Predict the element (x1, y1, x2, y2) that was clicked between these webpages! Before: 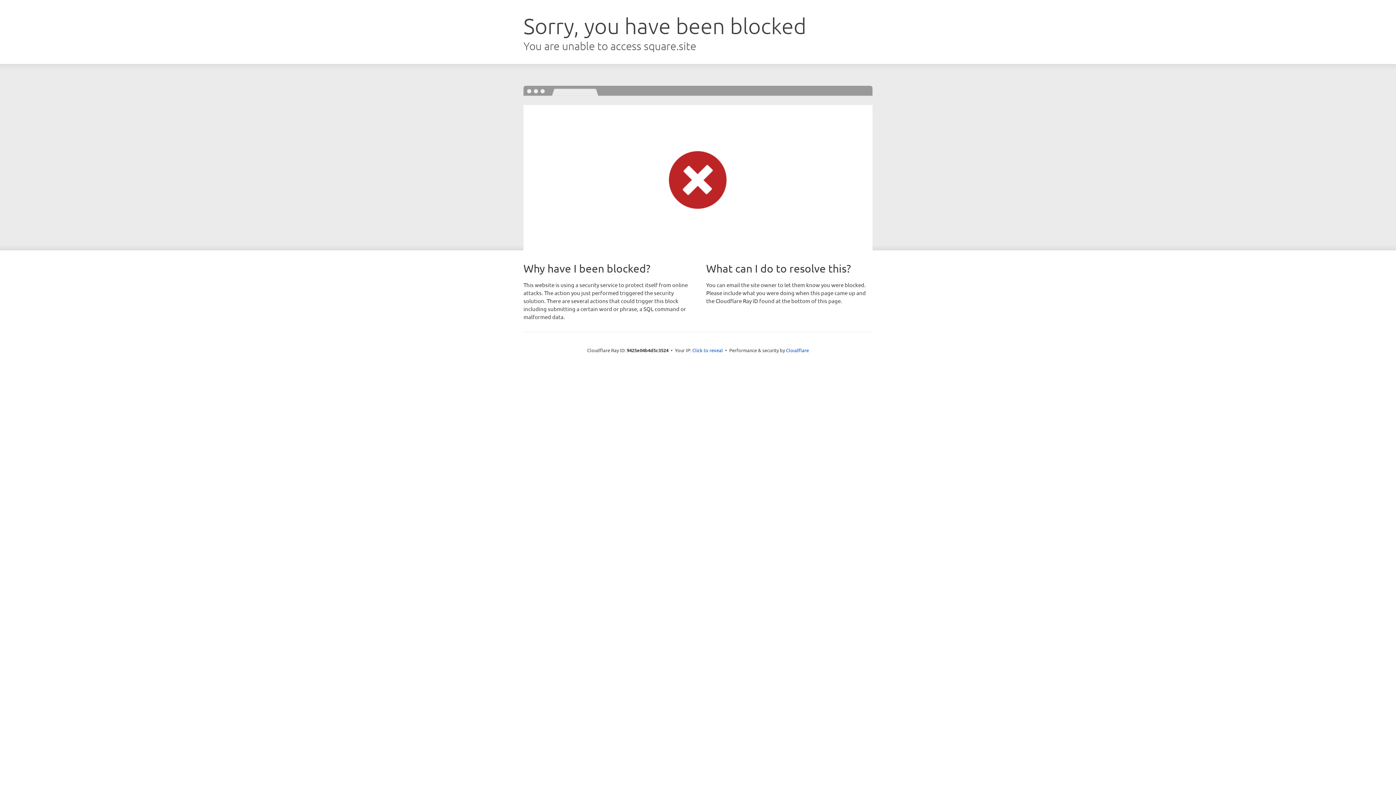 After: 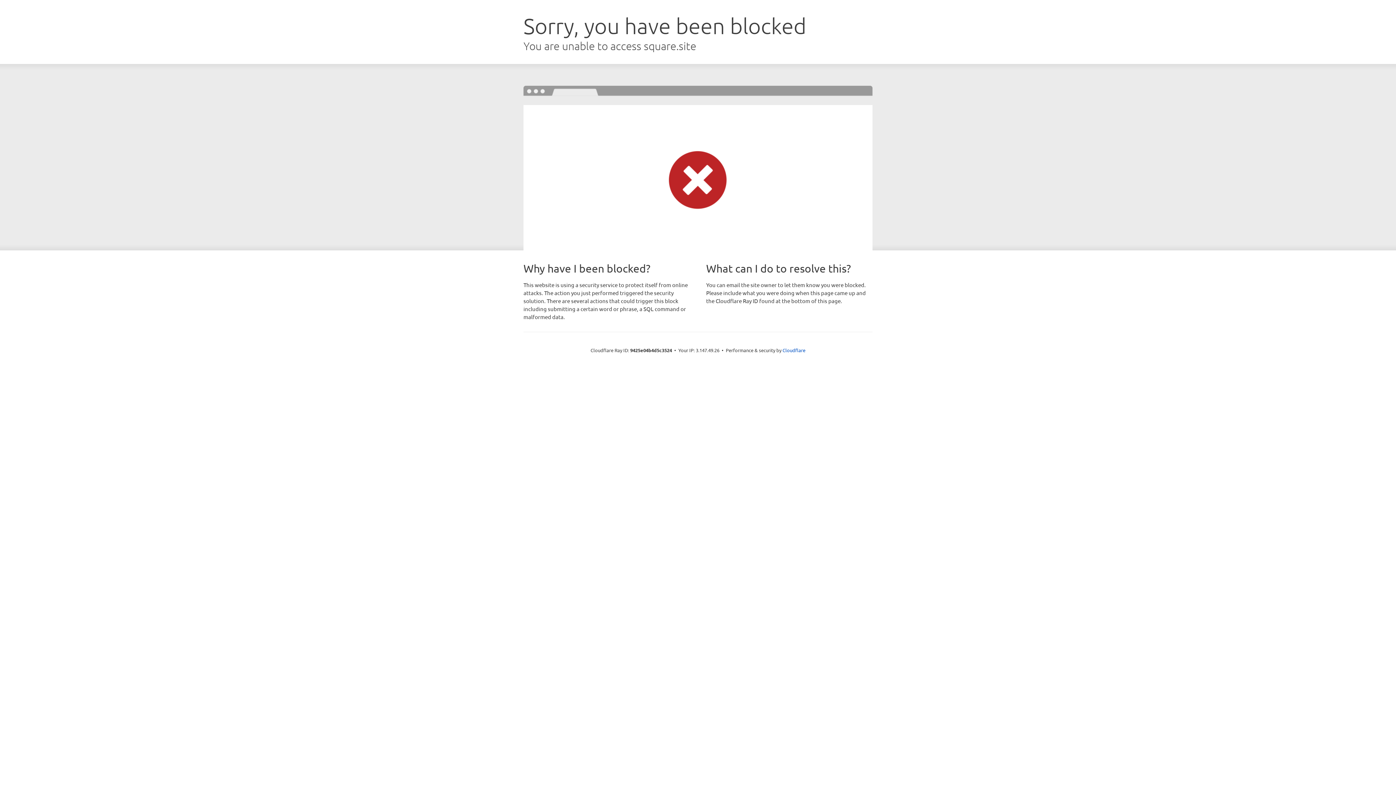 Action: bbox: (692, 346, 723, 353) label: Click to reveal